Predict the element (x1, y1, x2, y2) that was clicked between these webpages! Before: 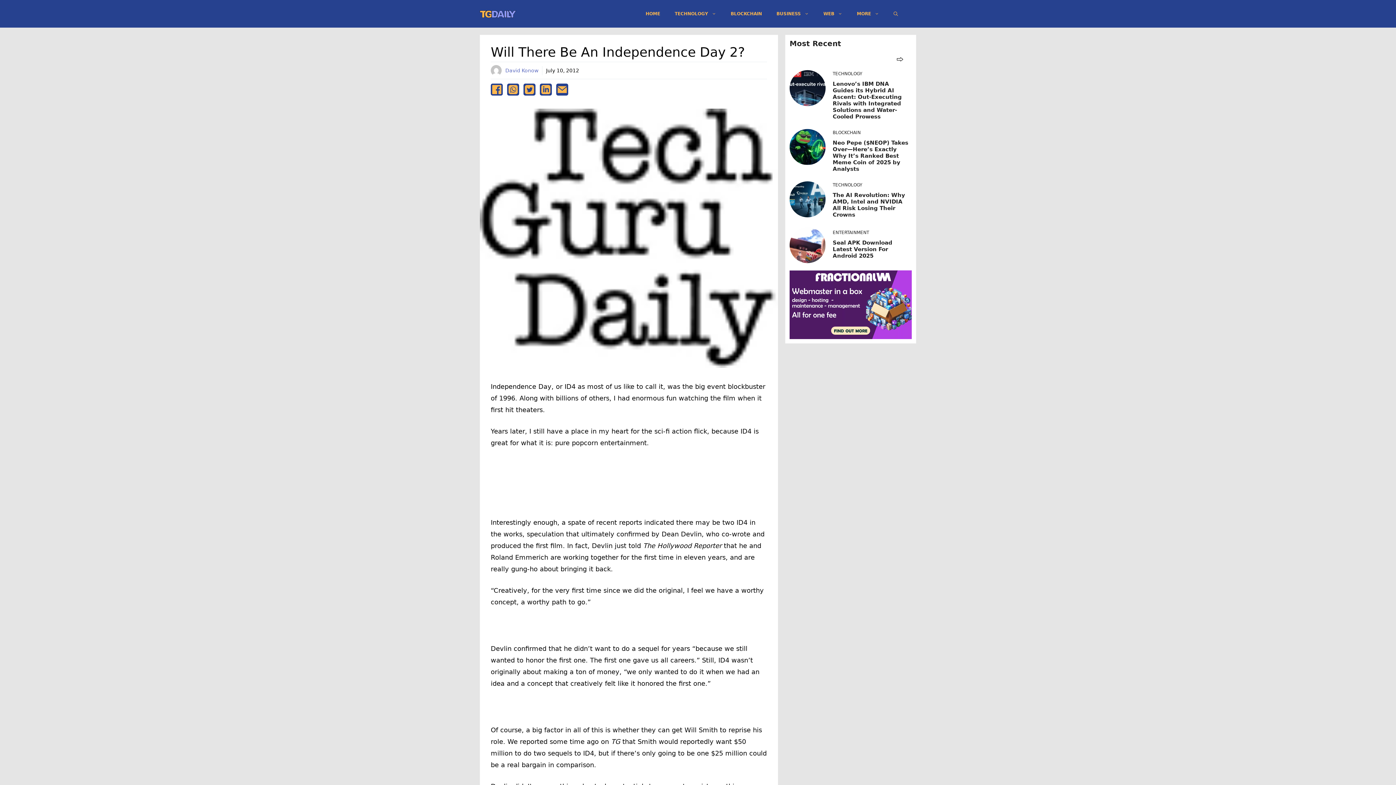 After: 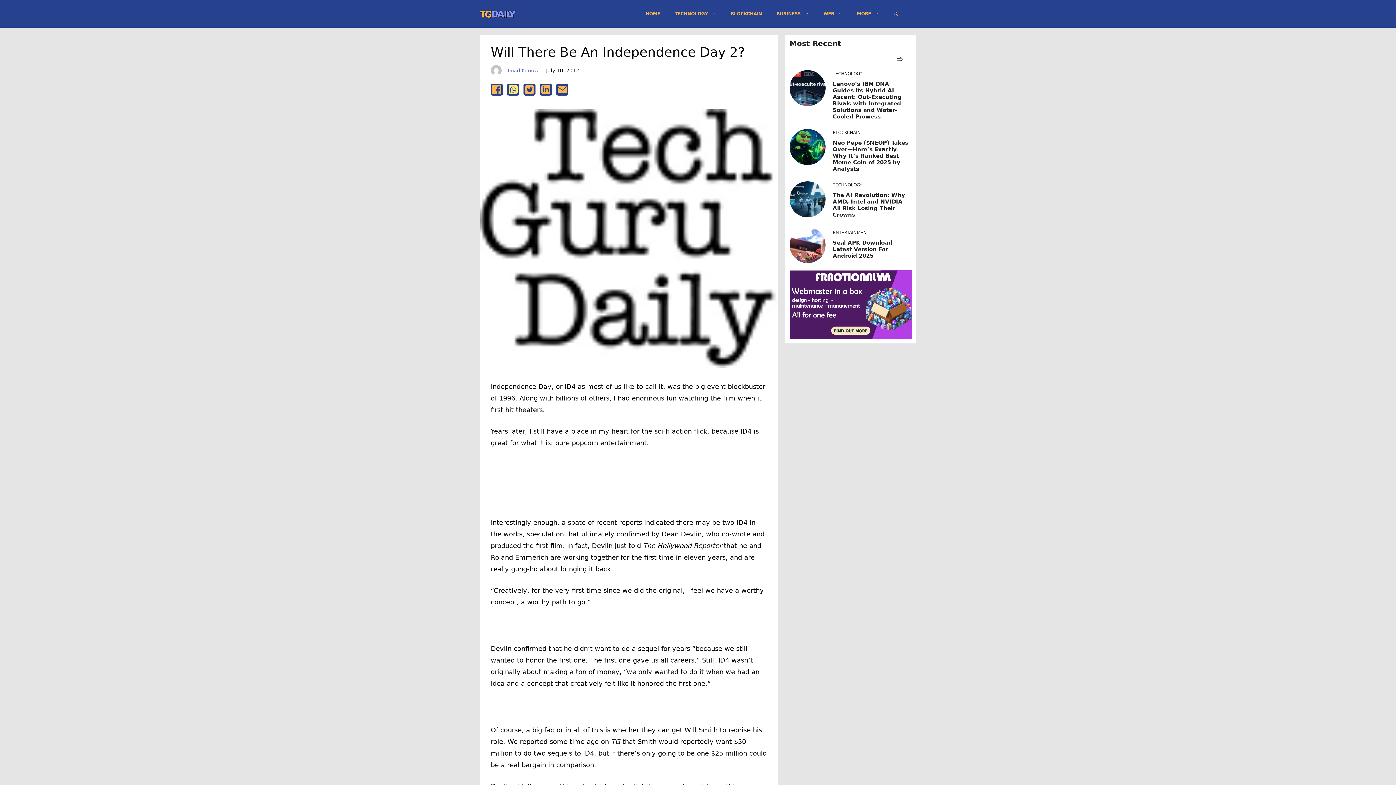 Action: label: whatsapp bbox: (507, 83, 519, 95)